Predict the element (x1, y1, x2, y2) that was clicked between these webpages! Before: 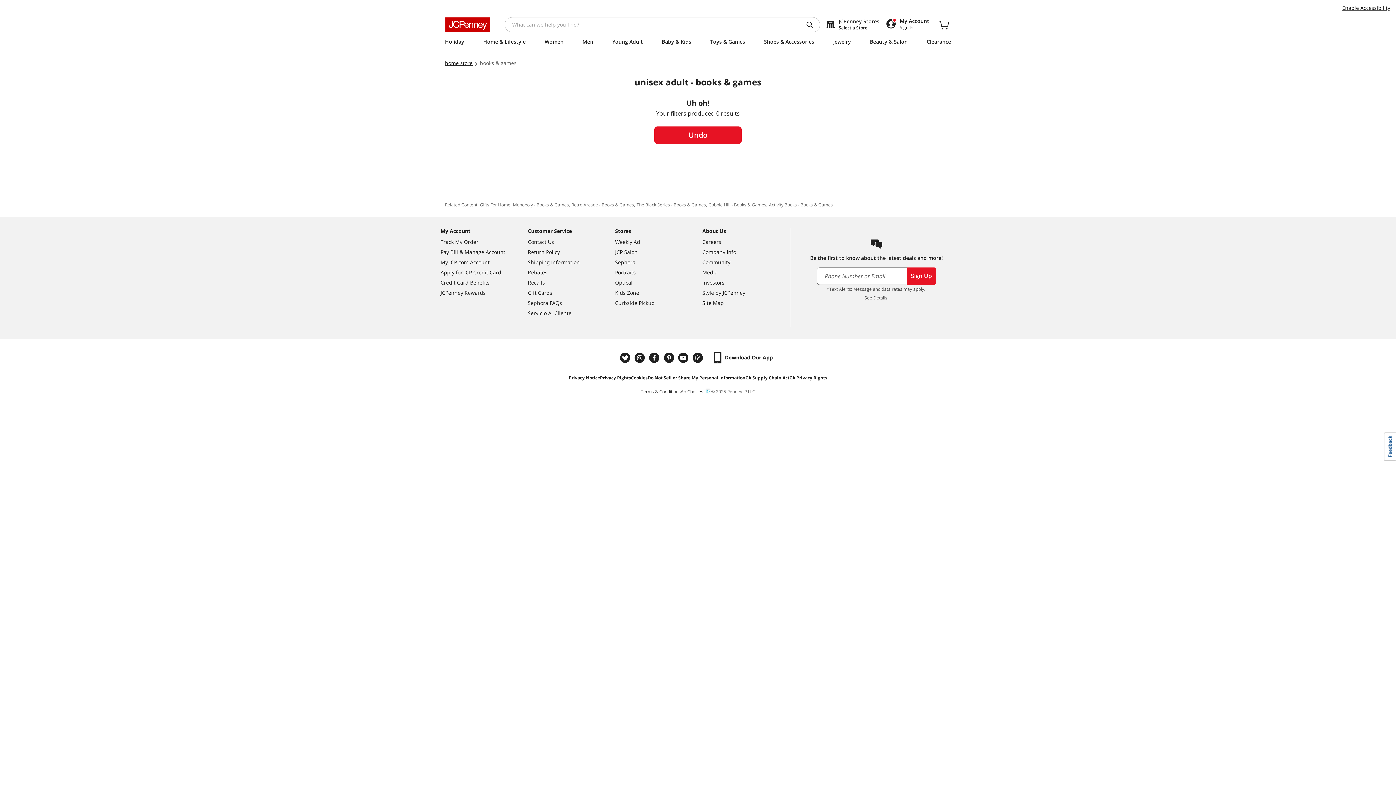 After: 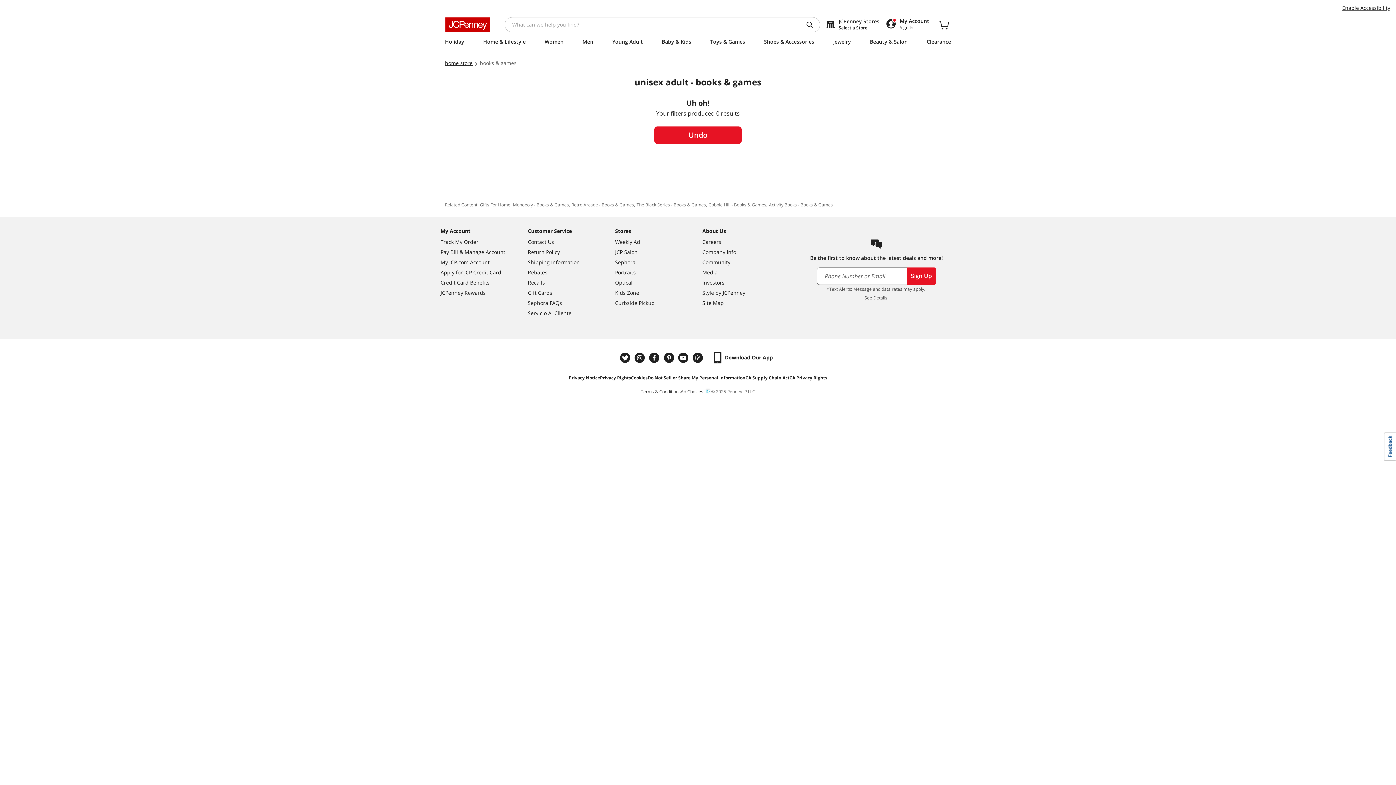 Action: label: Portraits bbox: (615, 218, 702, 228)